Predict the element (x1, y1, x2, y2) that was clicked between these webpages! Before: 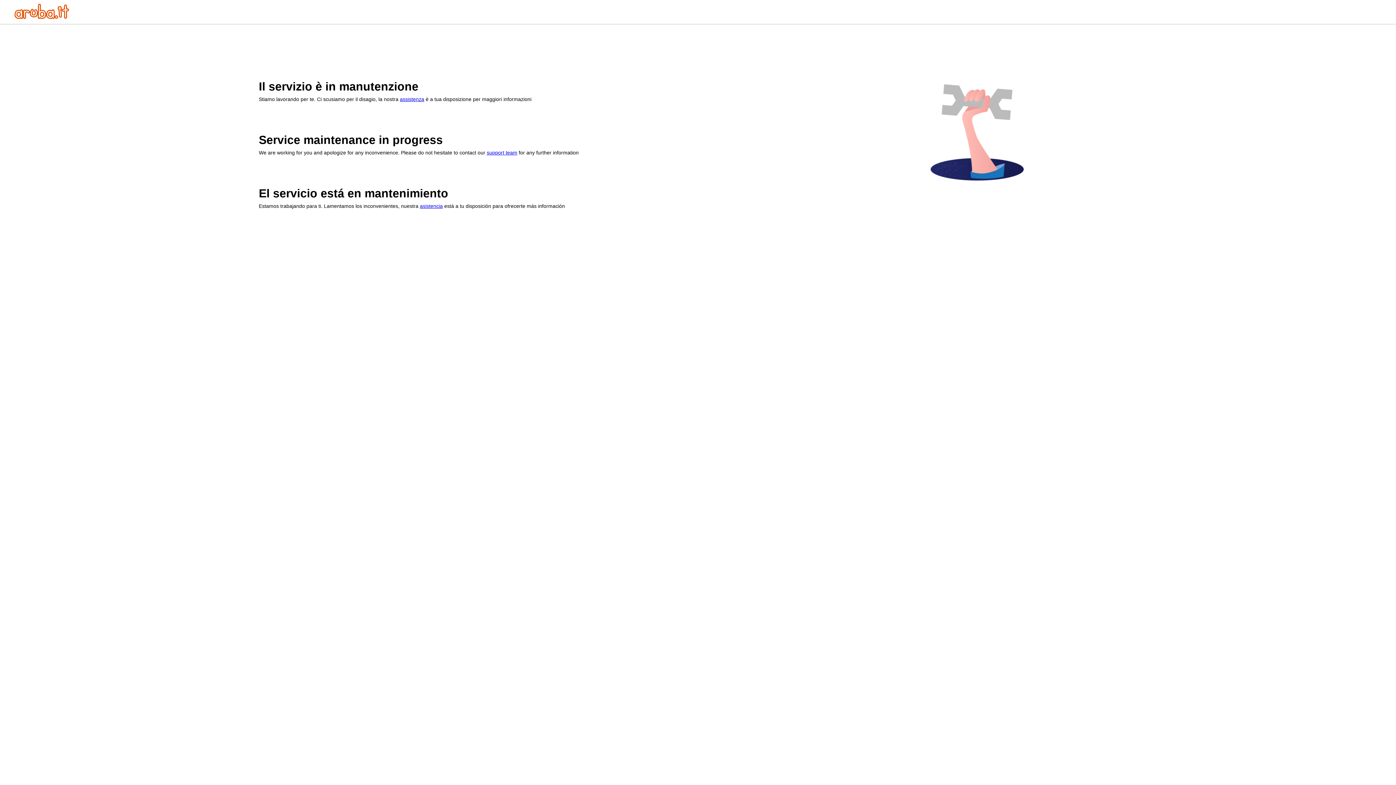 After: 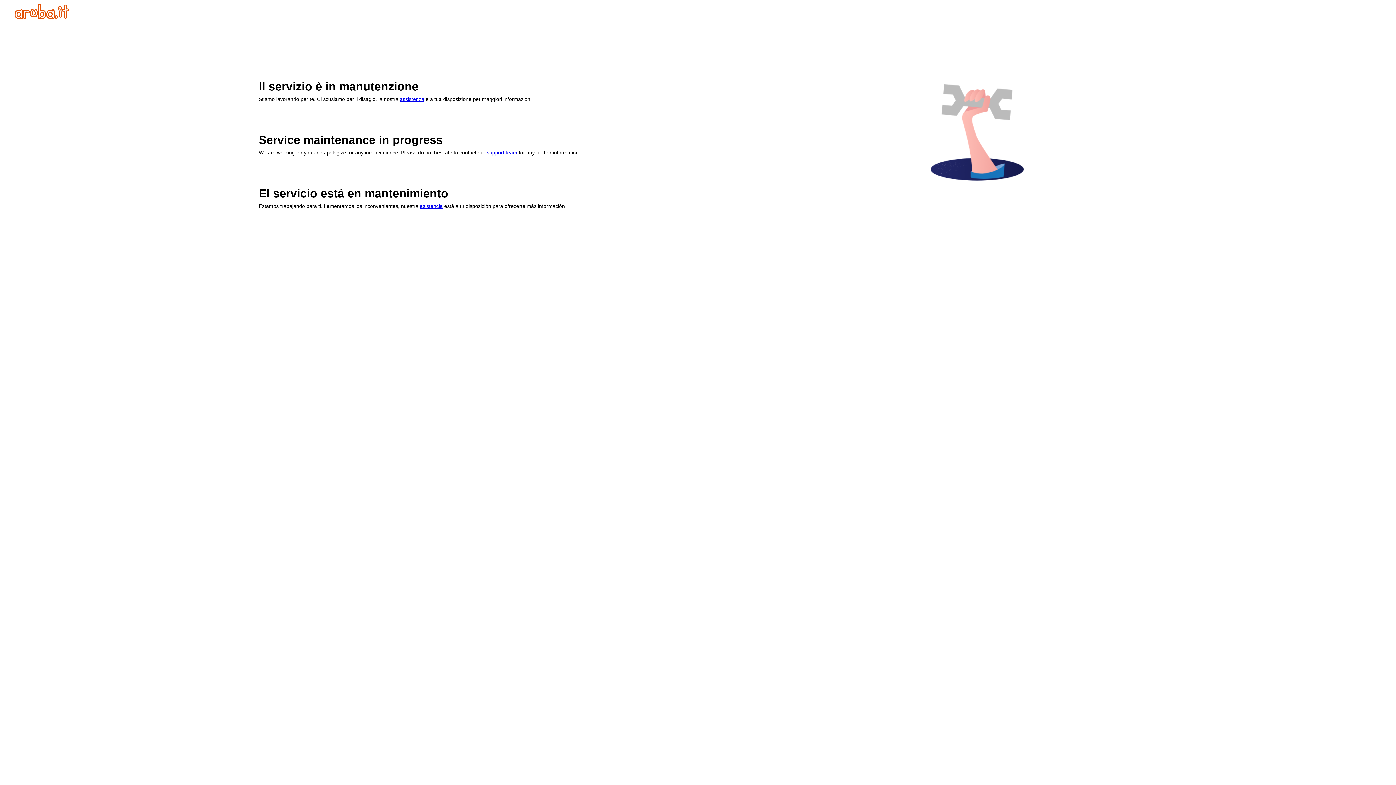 Action: bbox: (14, 13, 69, 20)